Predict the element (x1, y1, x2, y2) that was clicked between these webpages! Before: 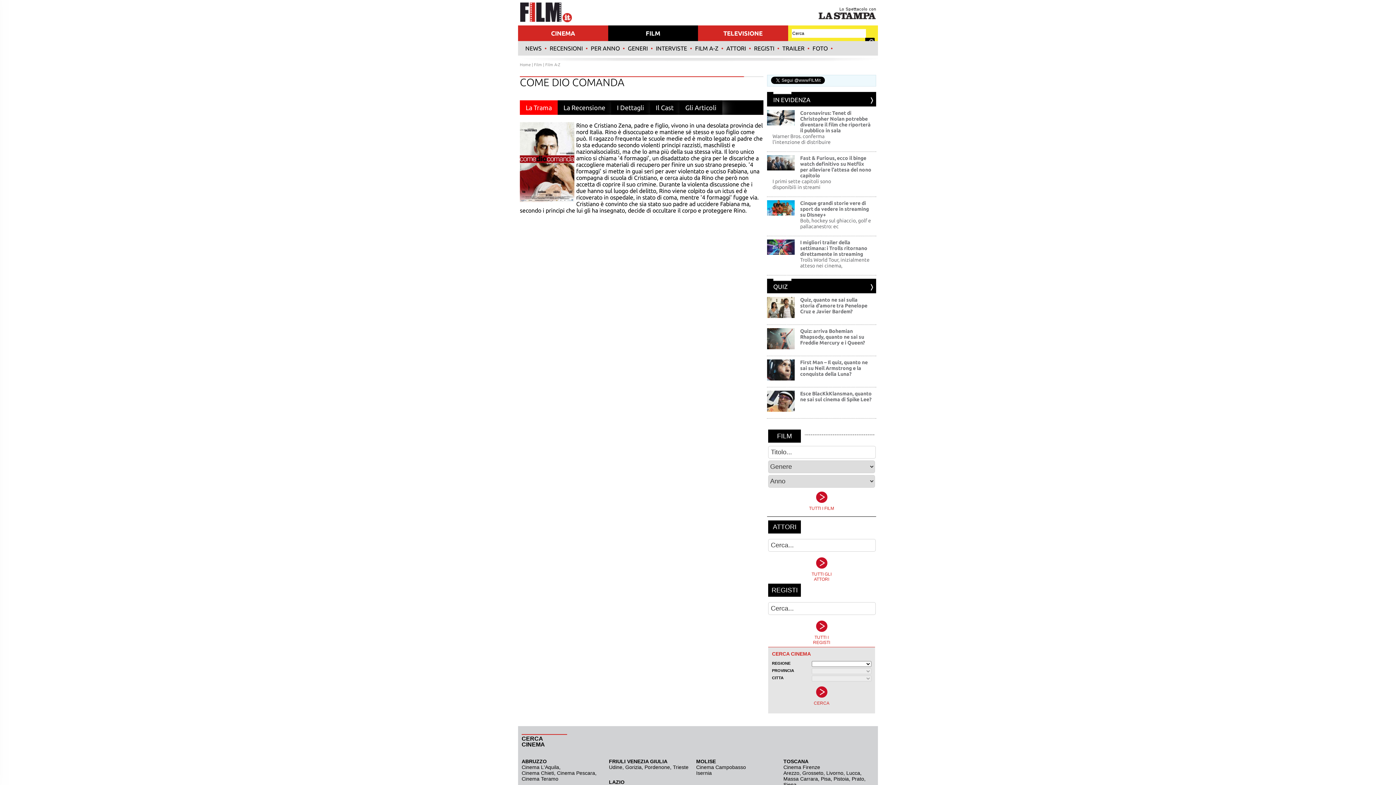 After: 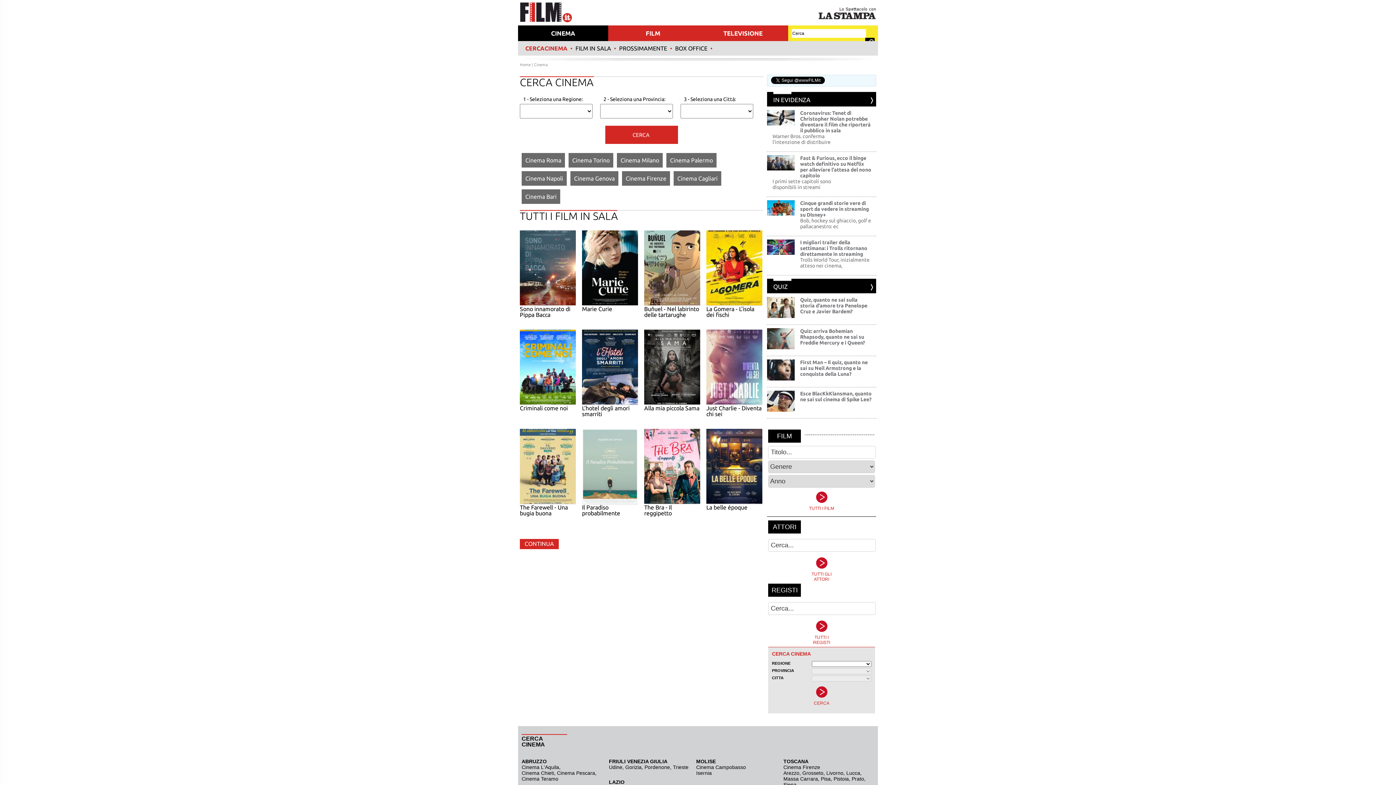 Action: bbox: (518, 25, 608, 41) label: CINEMA